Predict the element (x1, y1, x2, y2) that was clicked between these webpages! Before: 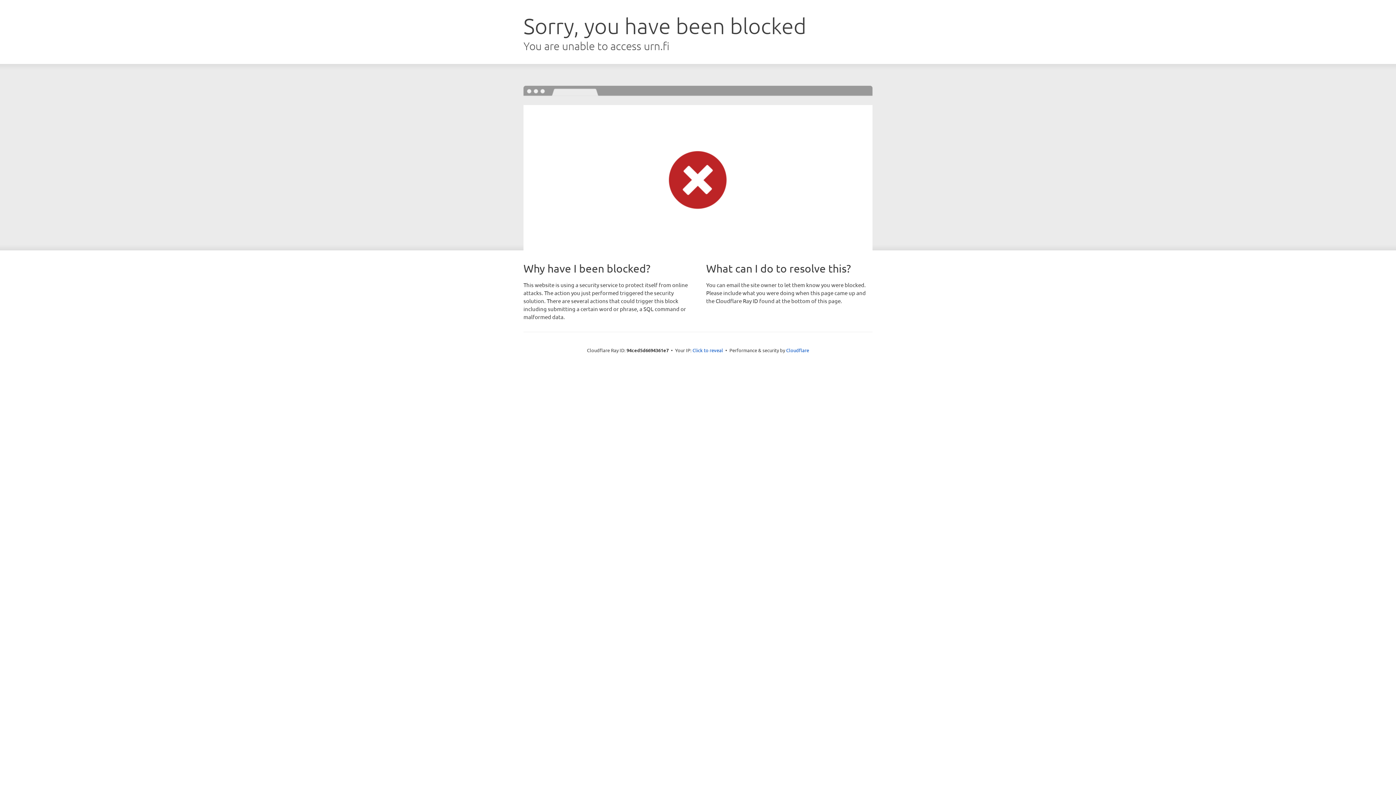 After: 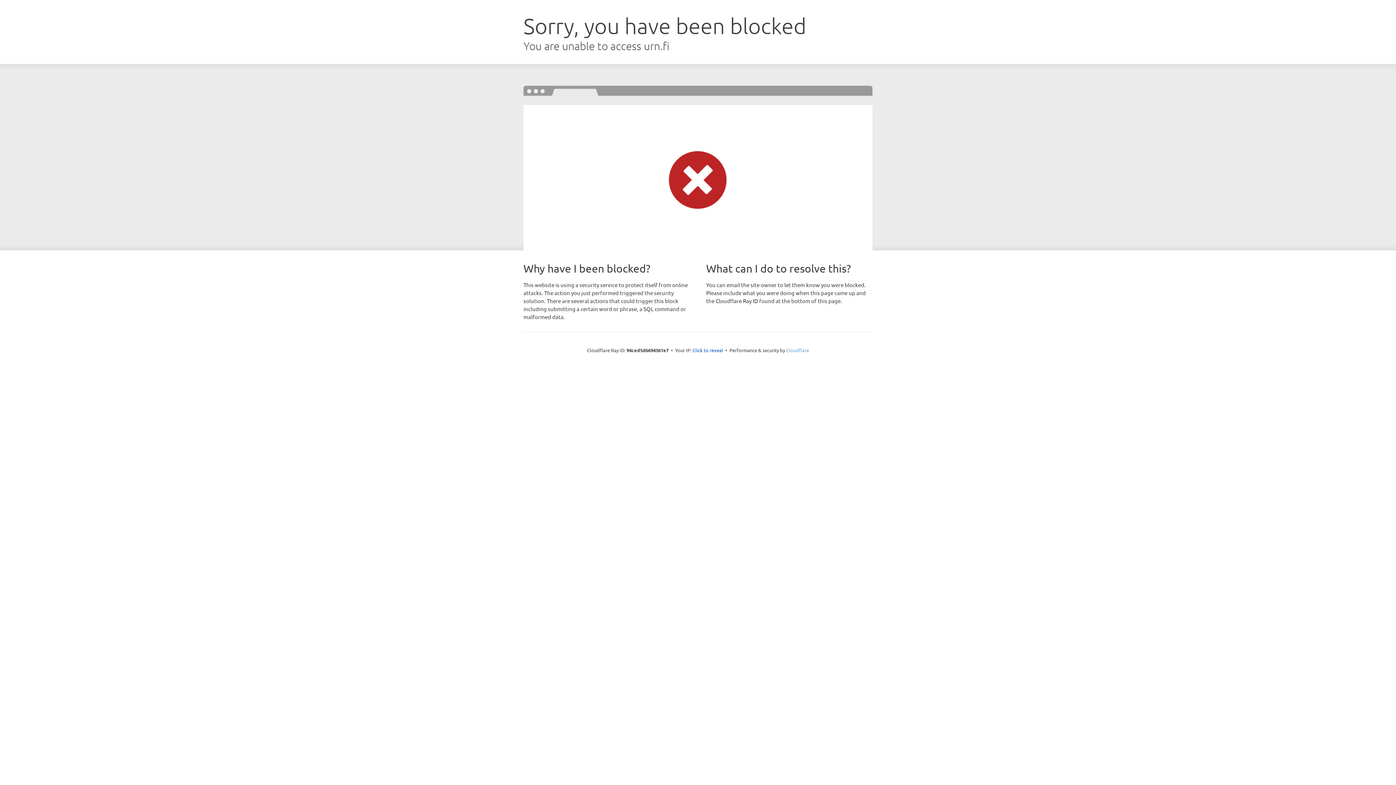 Action: label: Cloudflare bbox: (786, 347, 809, 353)